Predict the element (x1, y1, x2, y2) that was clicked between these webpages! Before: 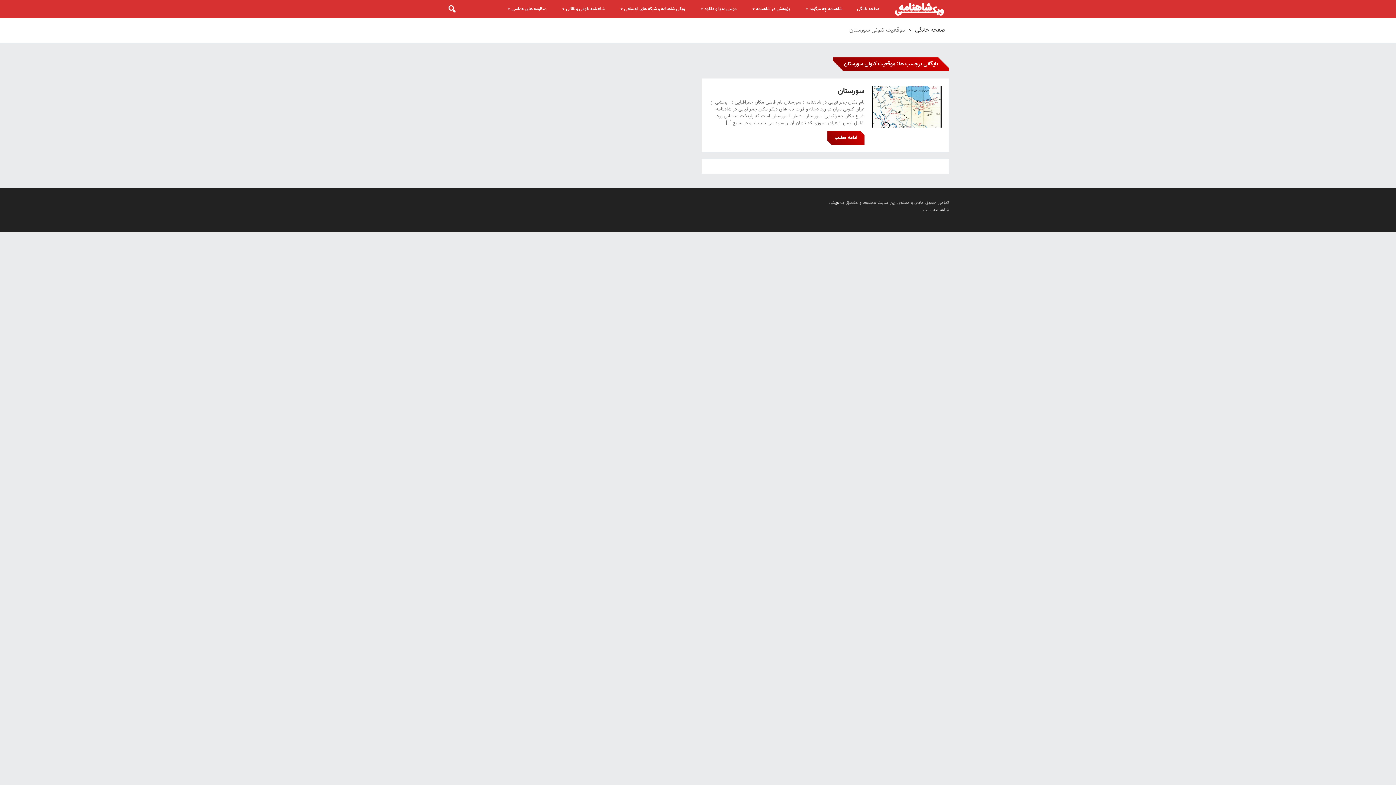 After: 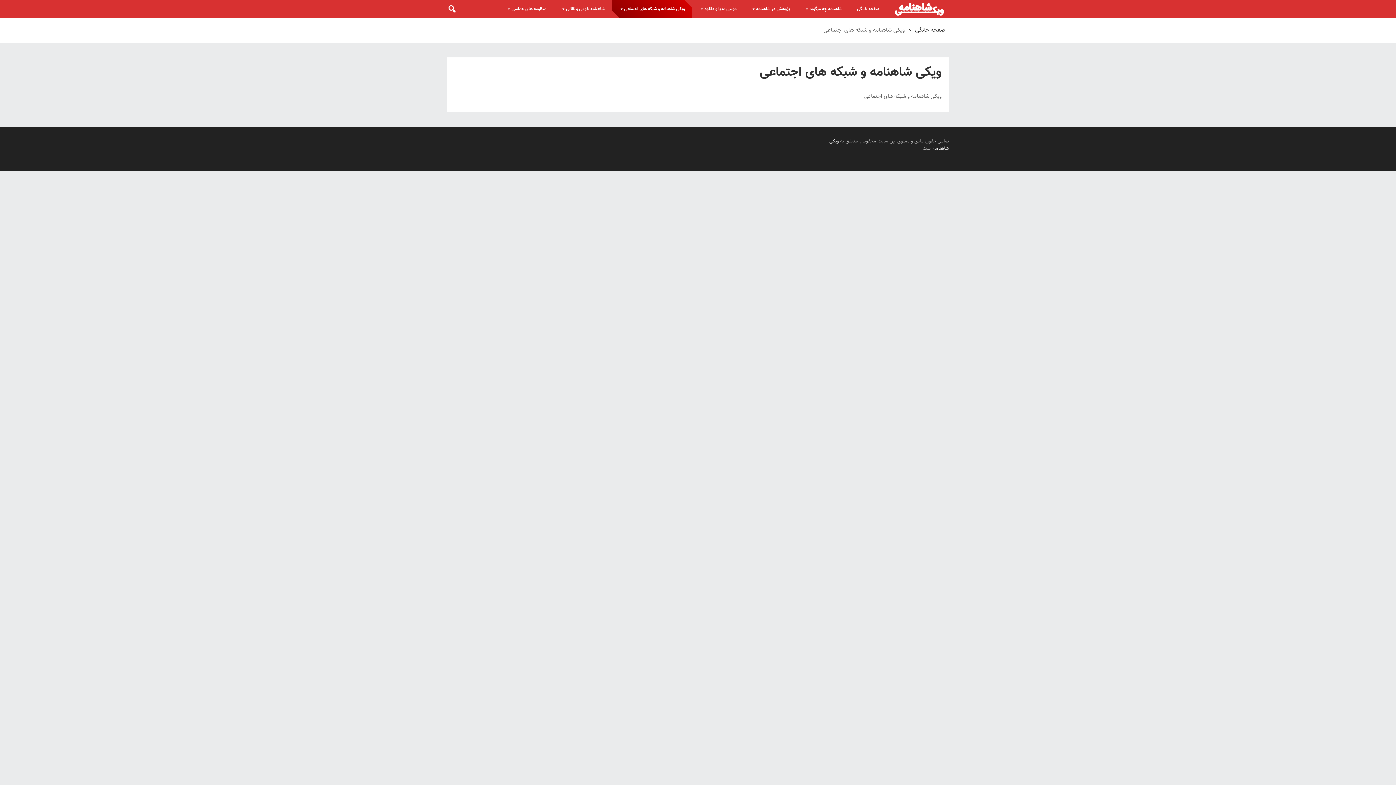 Action: bbox: (612, 0, 692, 18) label: ویکی شاهنامه و شبکه های اجتماعی